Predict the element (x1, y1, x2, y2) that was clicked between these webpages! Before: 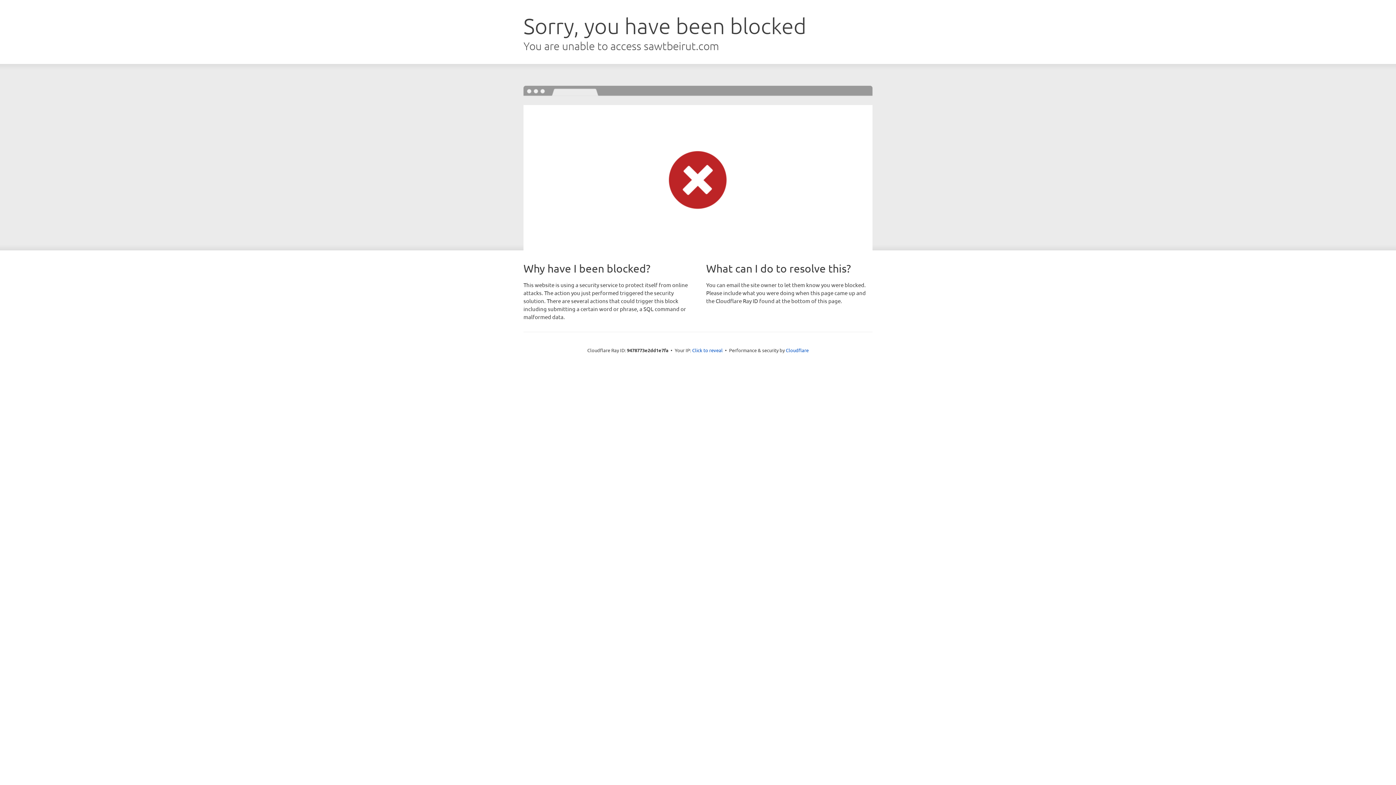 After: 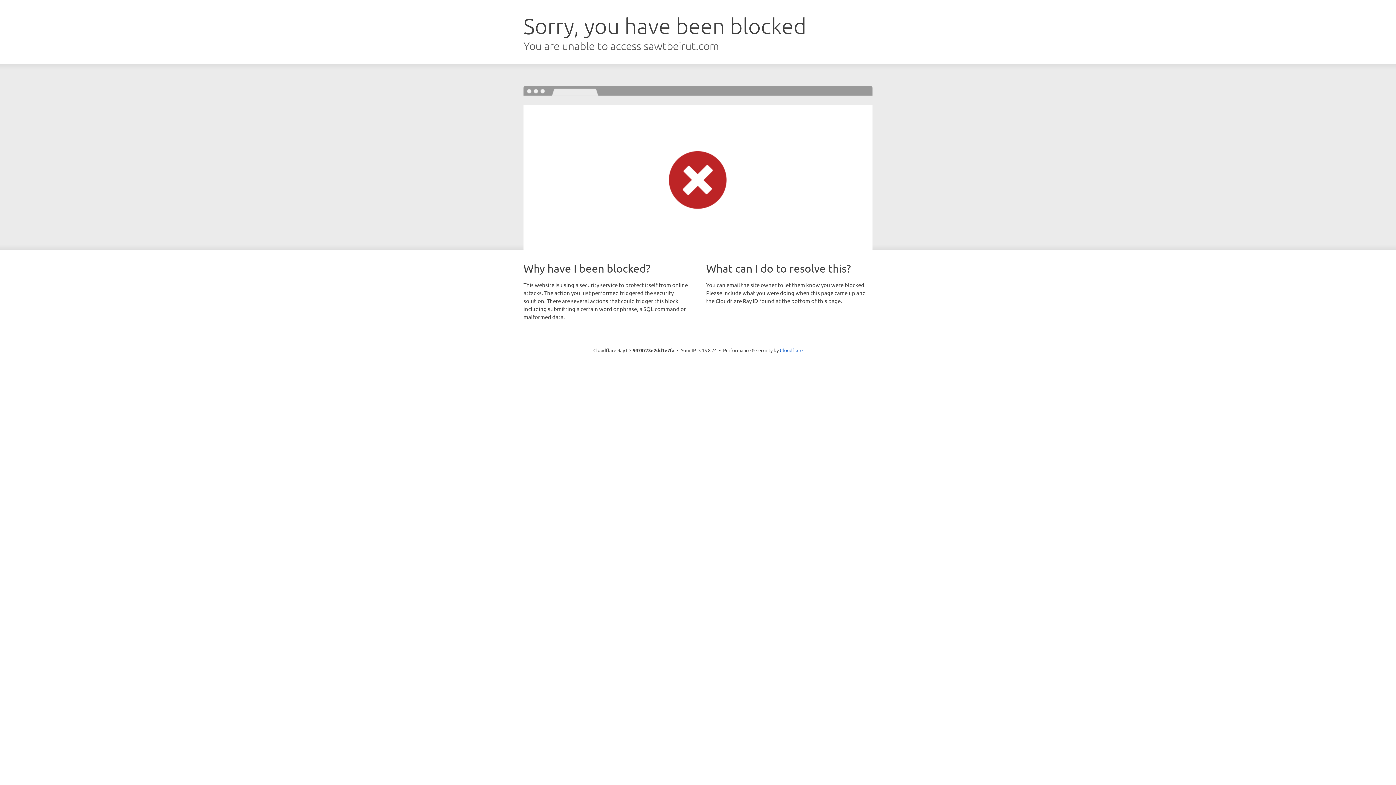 Action: label: Click to reveal bbox: (692, 346, 722, 353)